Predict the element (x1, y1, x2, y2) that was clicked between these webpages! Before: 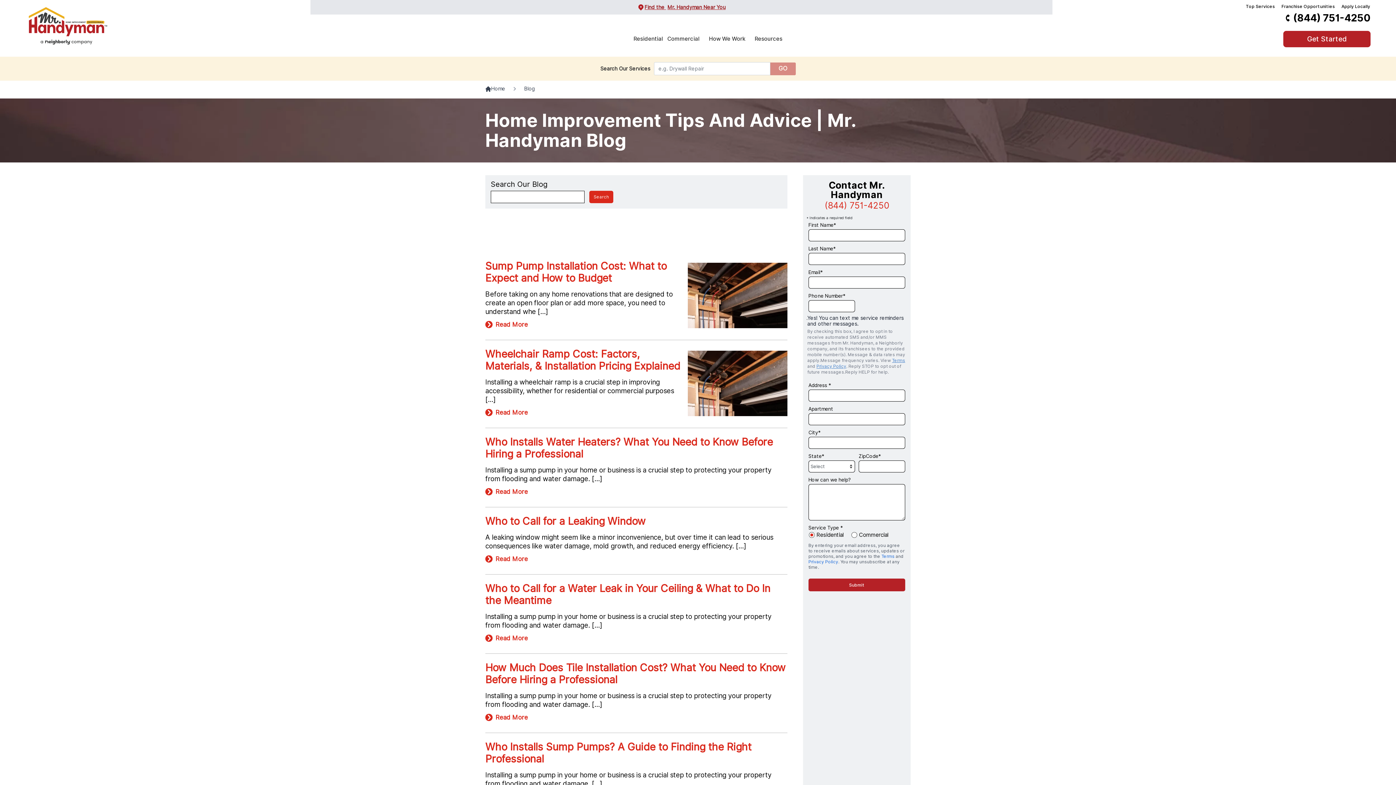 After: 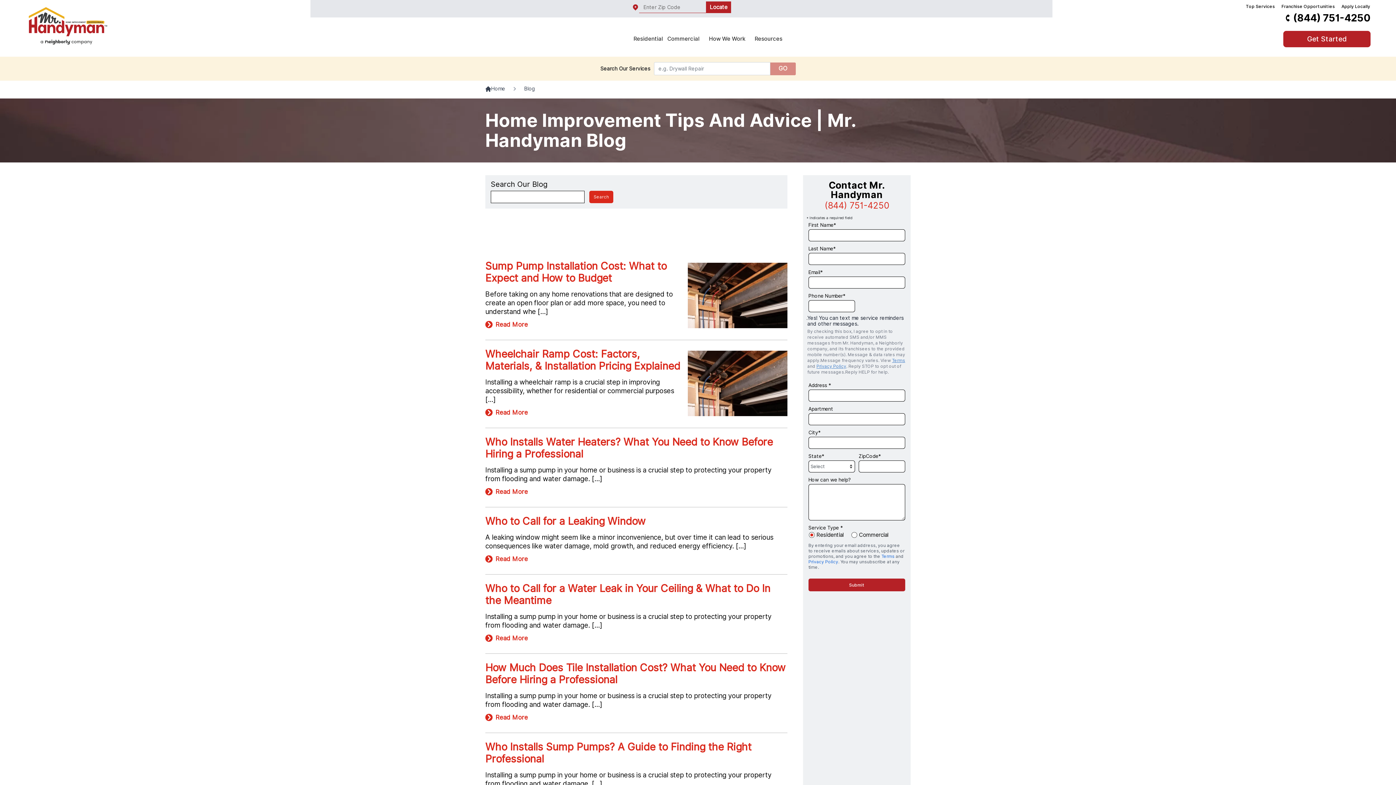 Action: bbox: (637, 1, 725, 12) label: Find the Mr. Handyman Near You
 Zip/Postal Code